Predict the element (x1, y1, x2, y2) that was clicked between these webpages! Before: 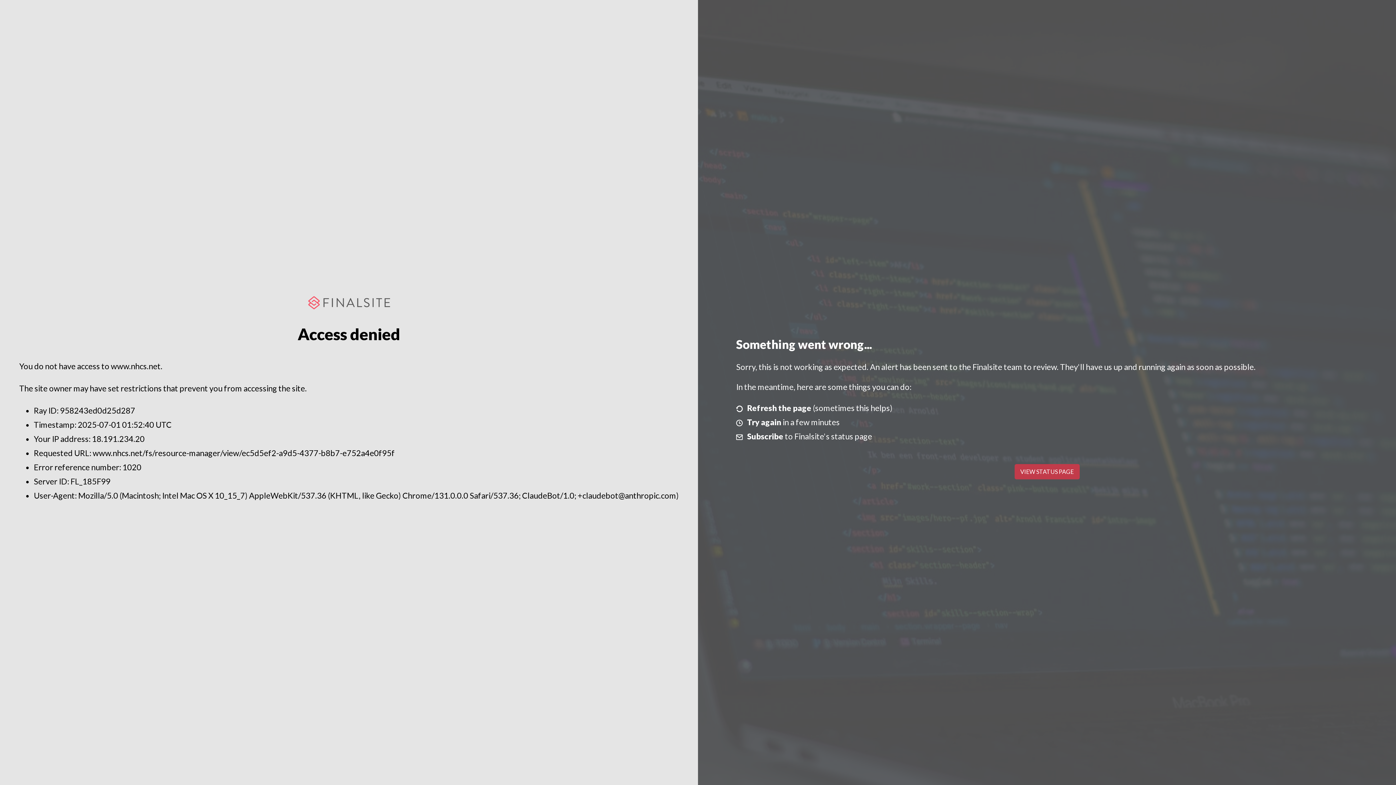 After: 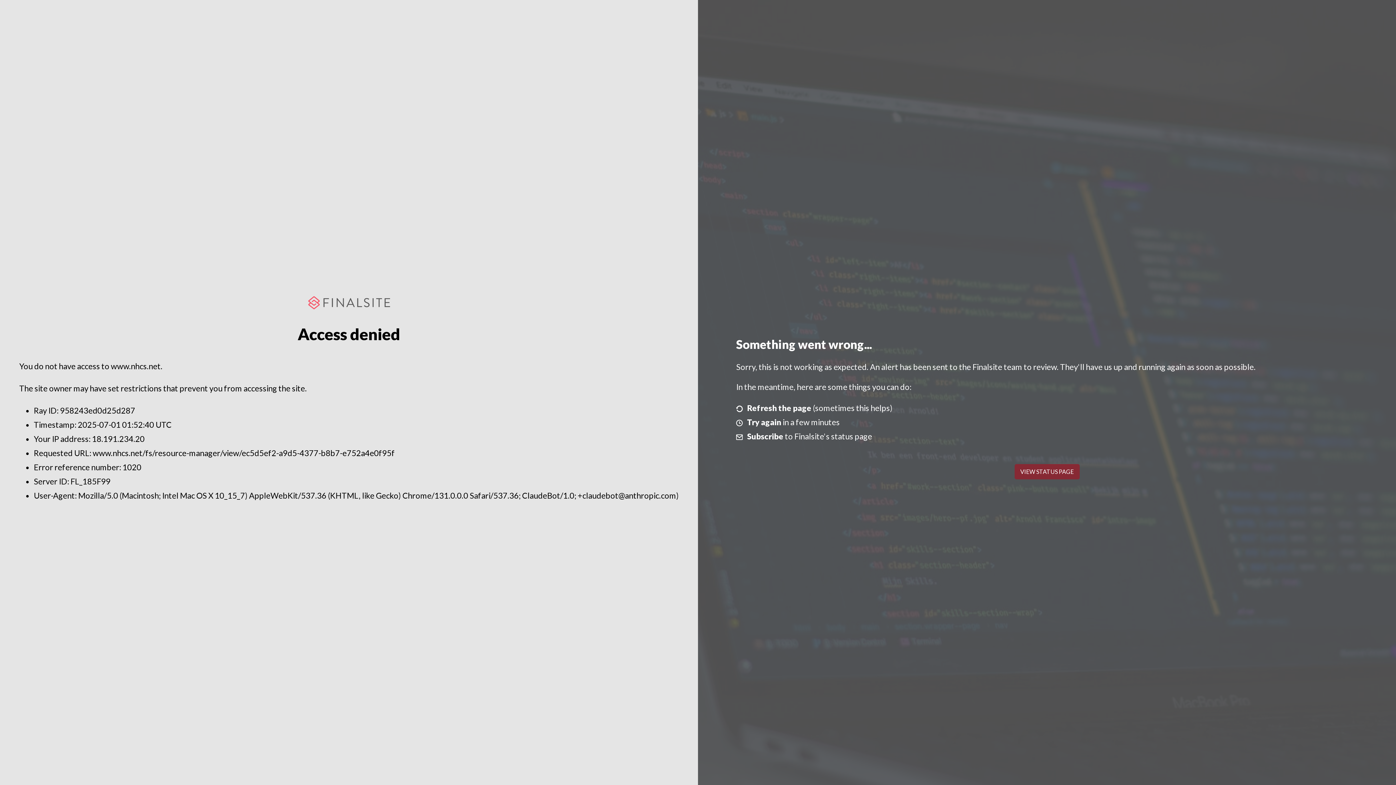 Action: bbox: (1014, 464, 1079, 479) label: VIEW STATUS PAGE